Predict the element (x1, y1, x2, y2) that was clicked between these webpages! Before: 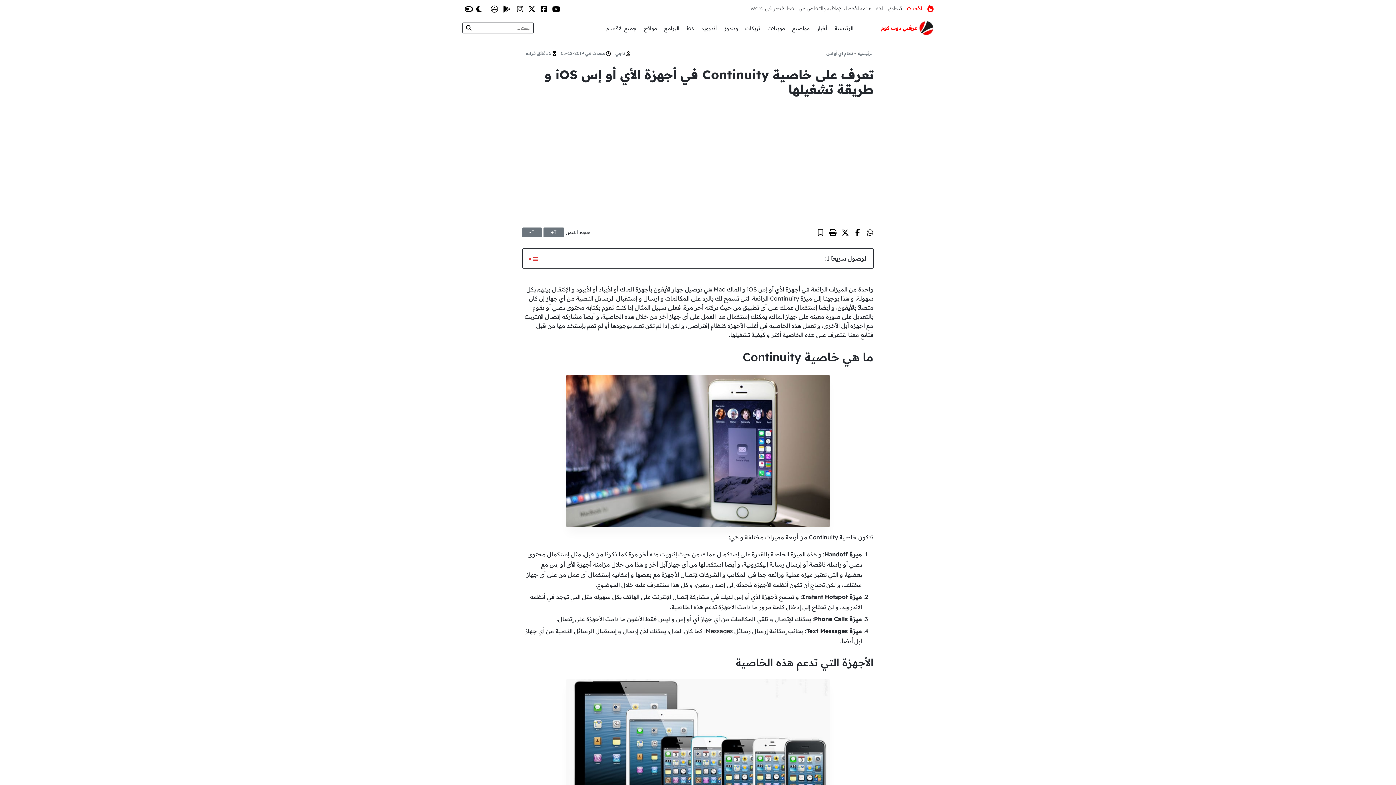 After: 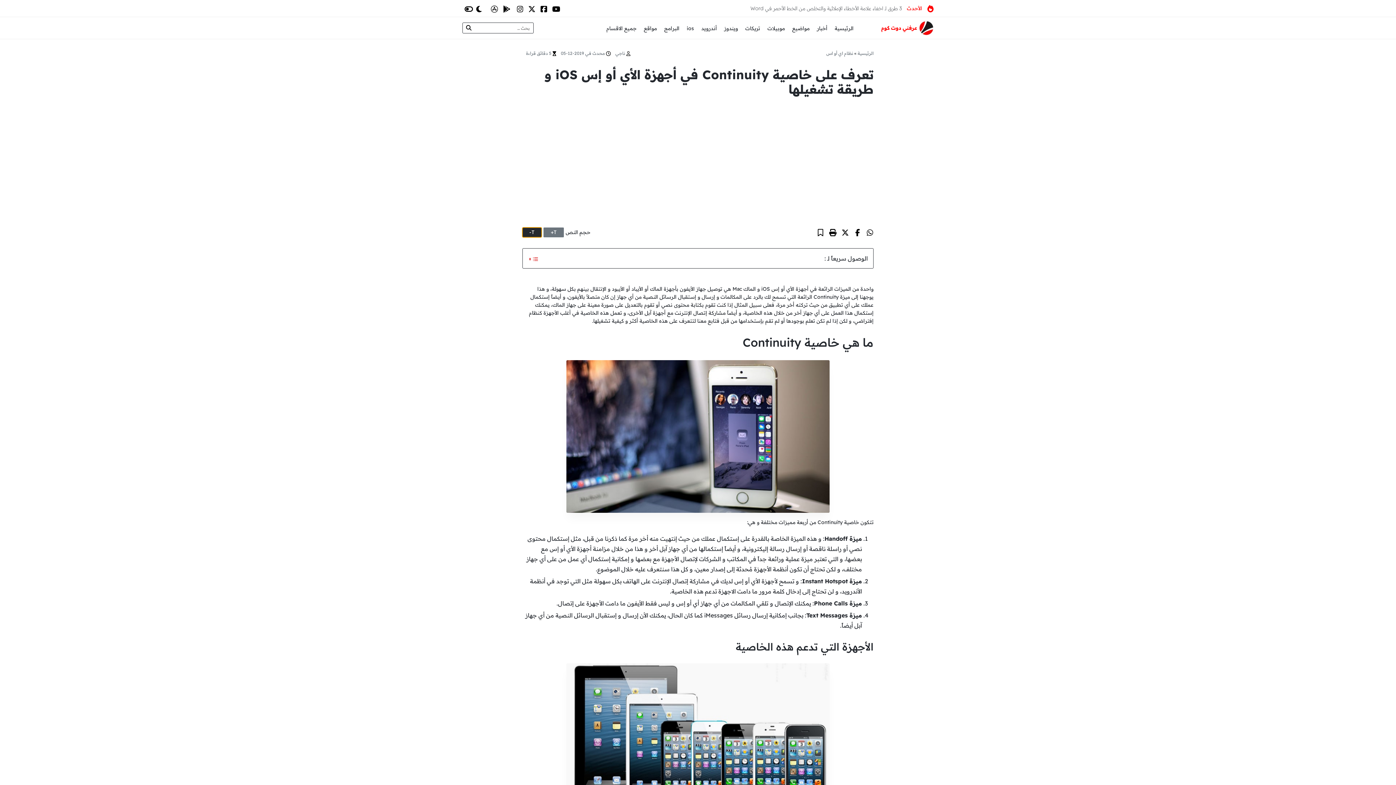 Action: label: T- bbox: (522, 227, 541, 237)